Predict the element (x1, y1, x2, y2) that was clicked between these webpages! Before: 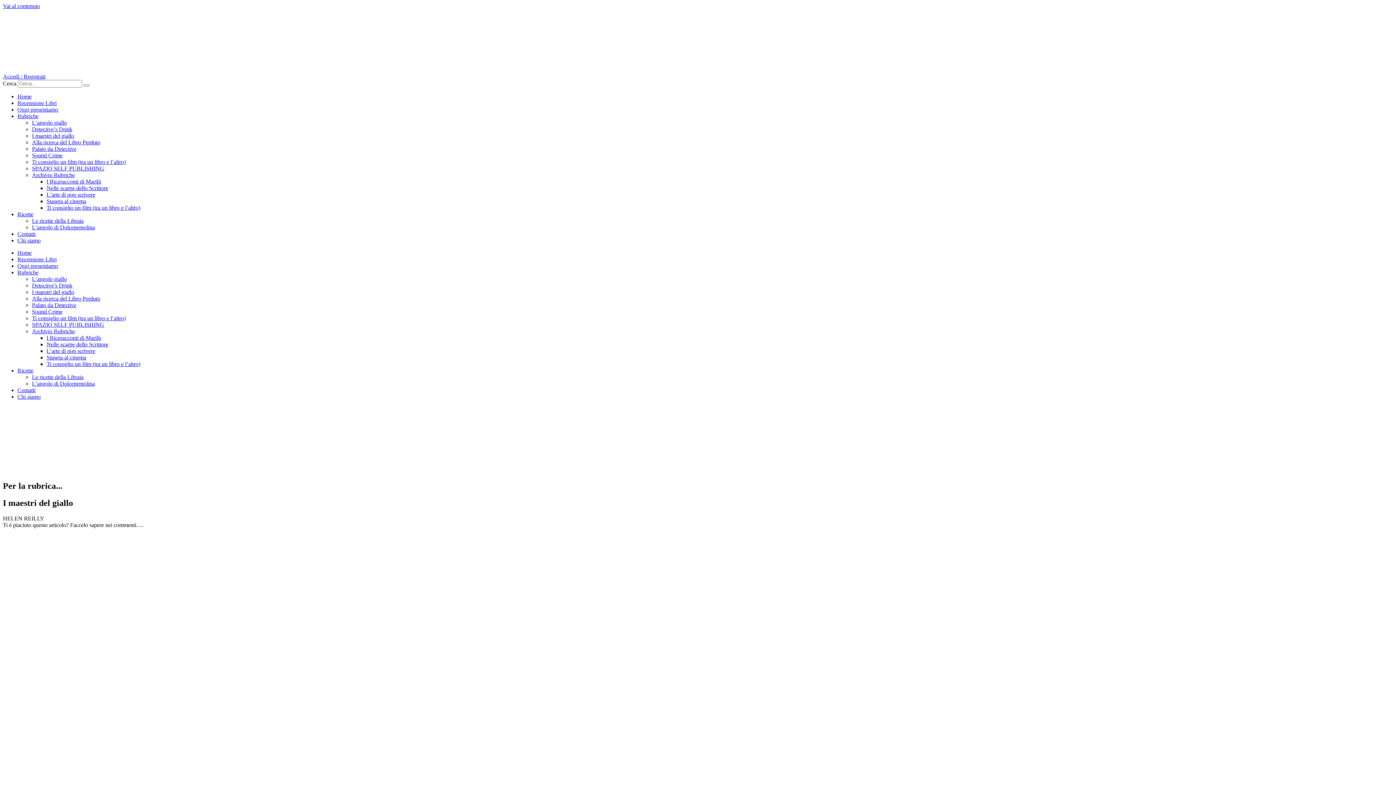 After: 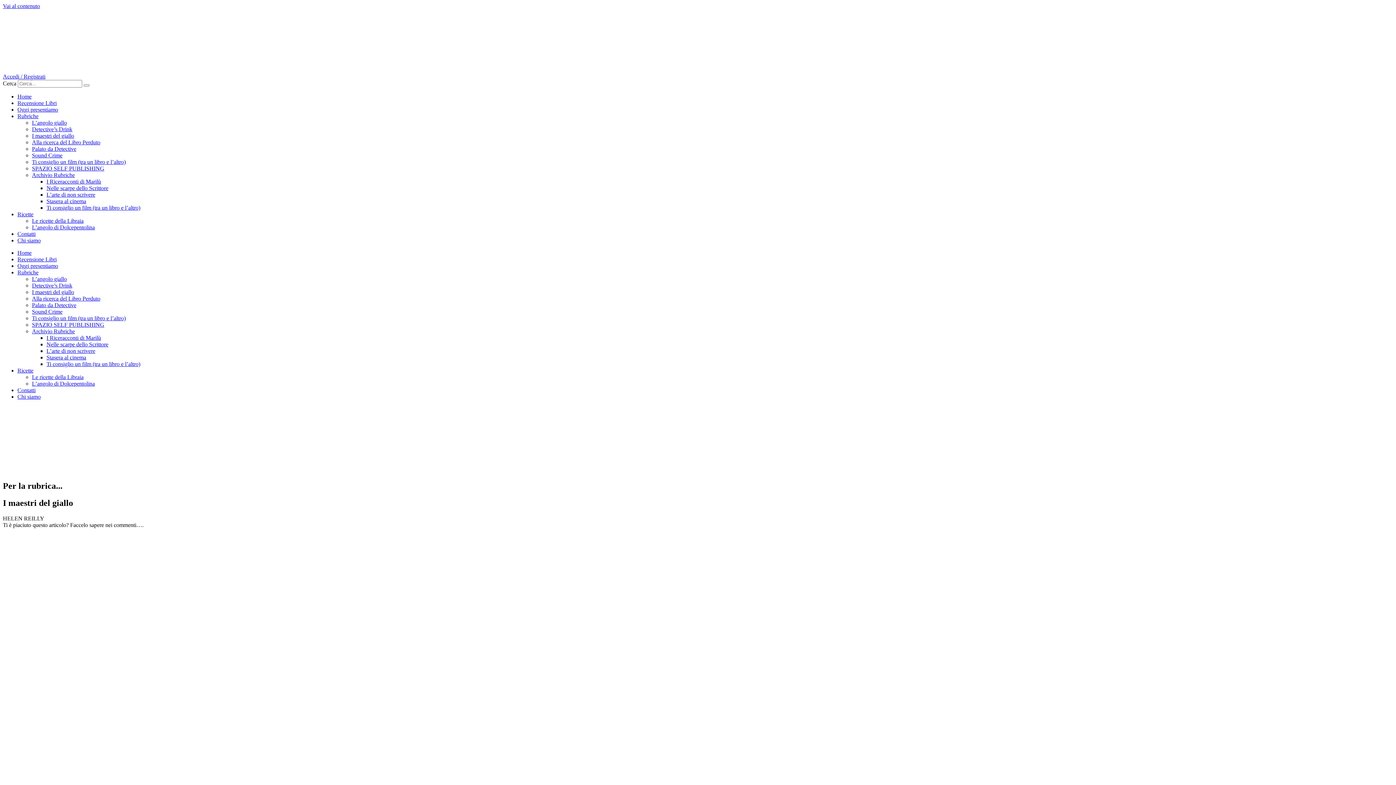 Action: bbox: (2, 2, 40, 9) label: Vai al contenuto